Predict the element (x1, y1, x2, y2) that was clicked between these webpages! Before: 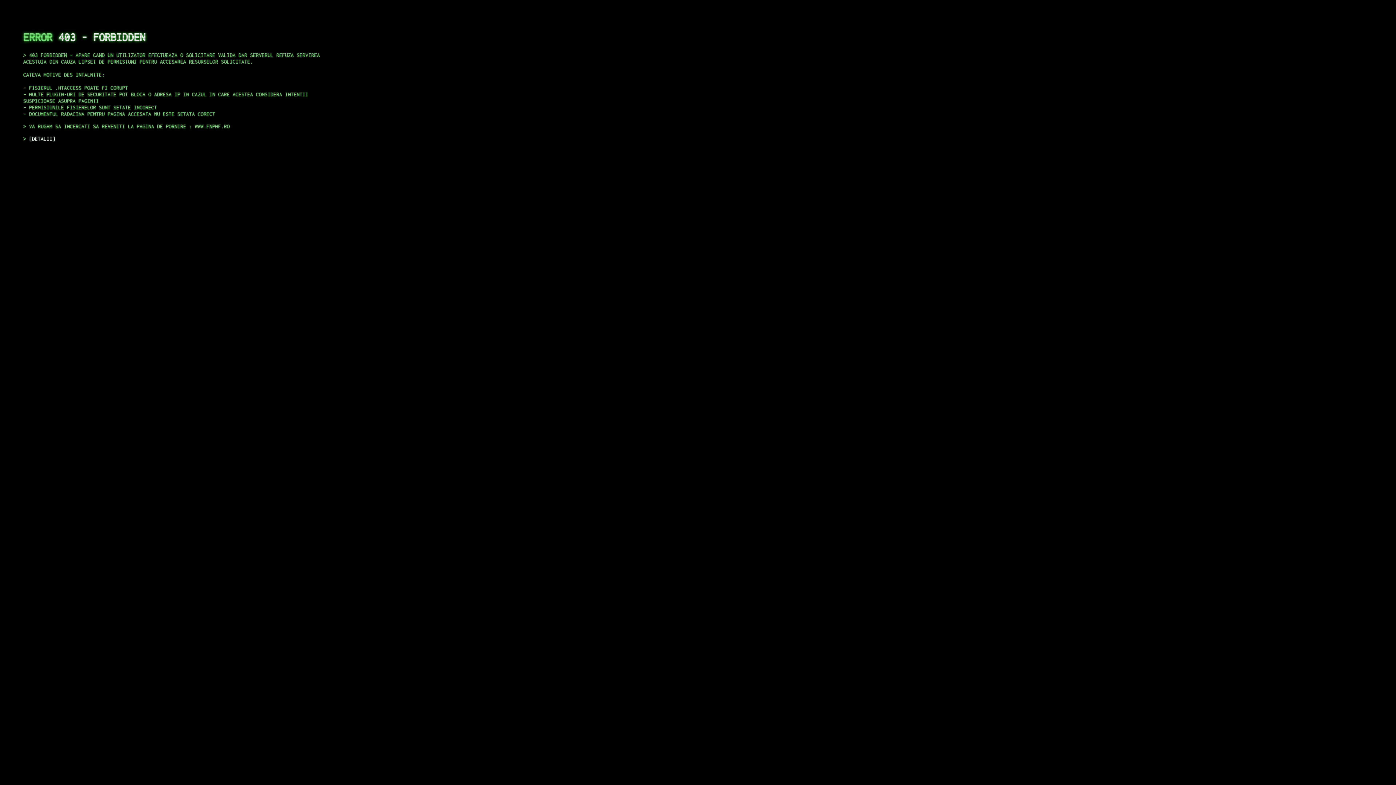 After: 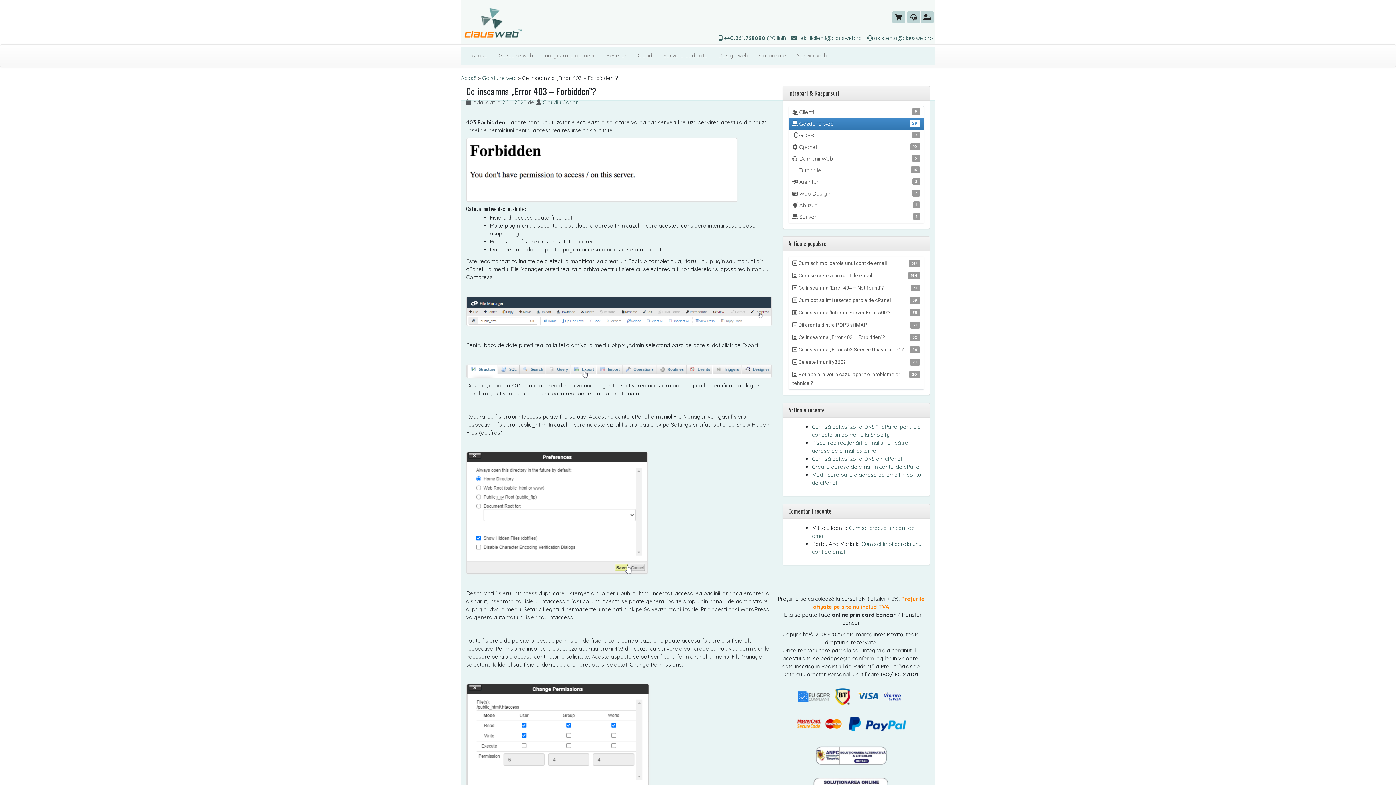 Action: label: DETALII bbox: (29, 135, 55, 141)